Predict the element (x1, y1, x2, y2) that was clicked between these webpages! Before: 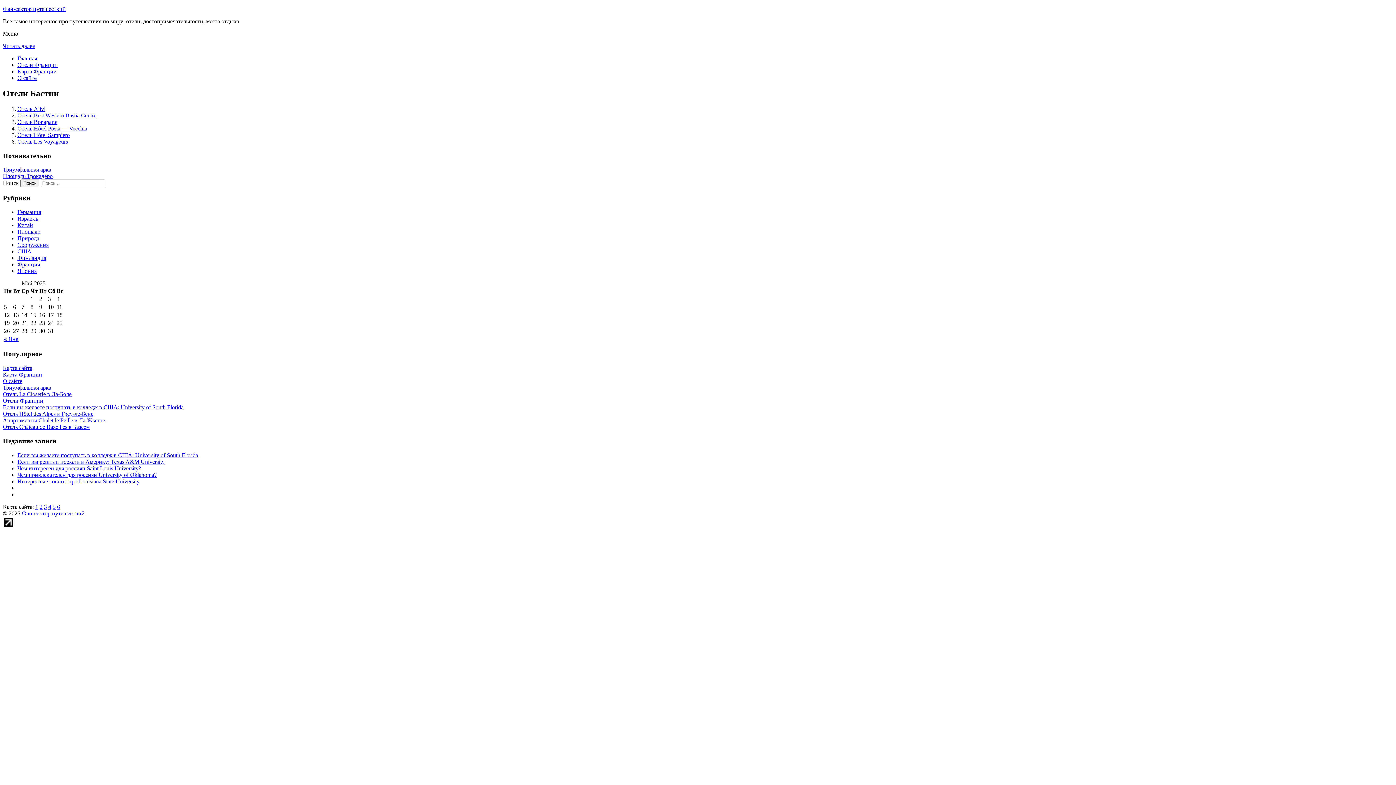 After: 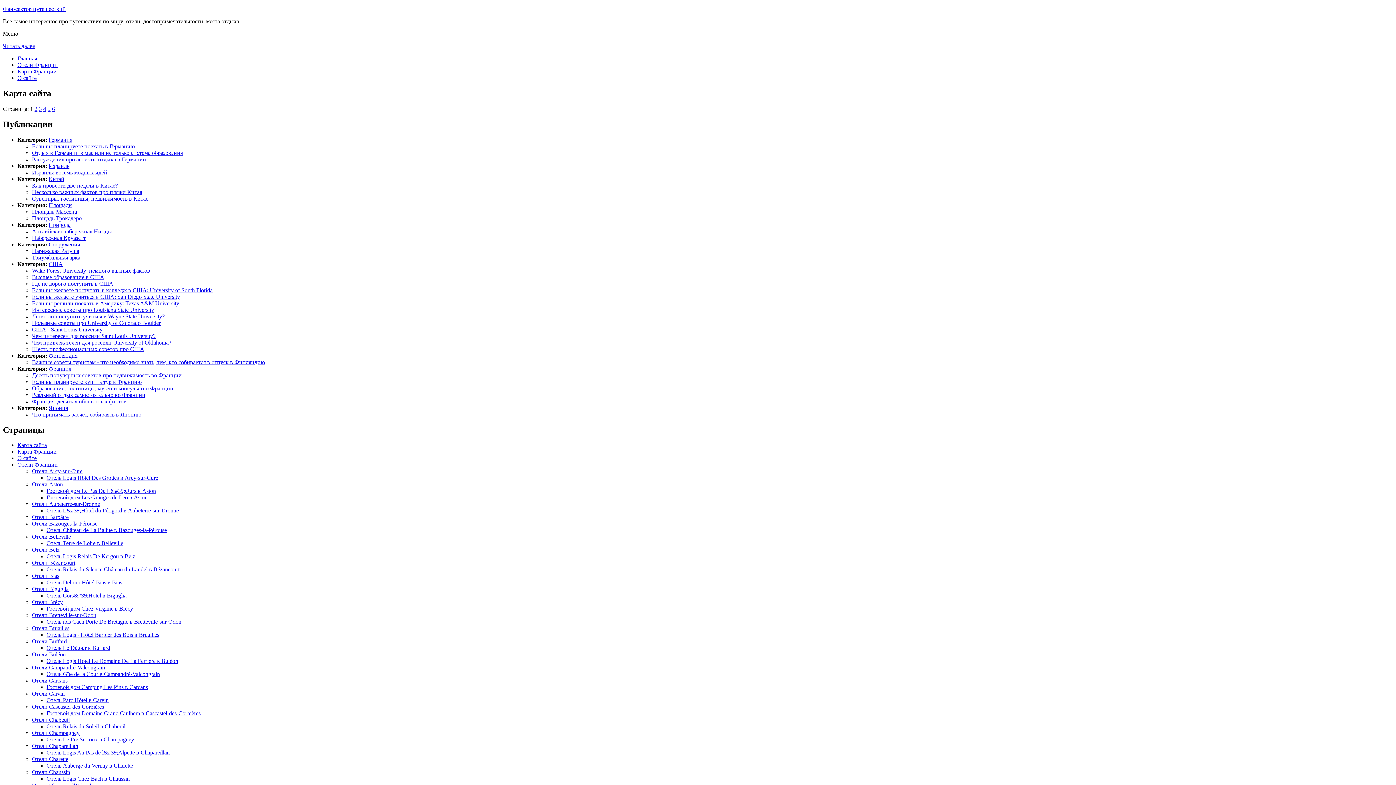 Action: label: 2 bbox: (39, 503, 42, 510)